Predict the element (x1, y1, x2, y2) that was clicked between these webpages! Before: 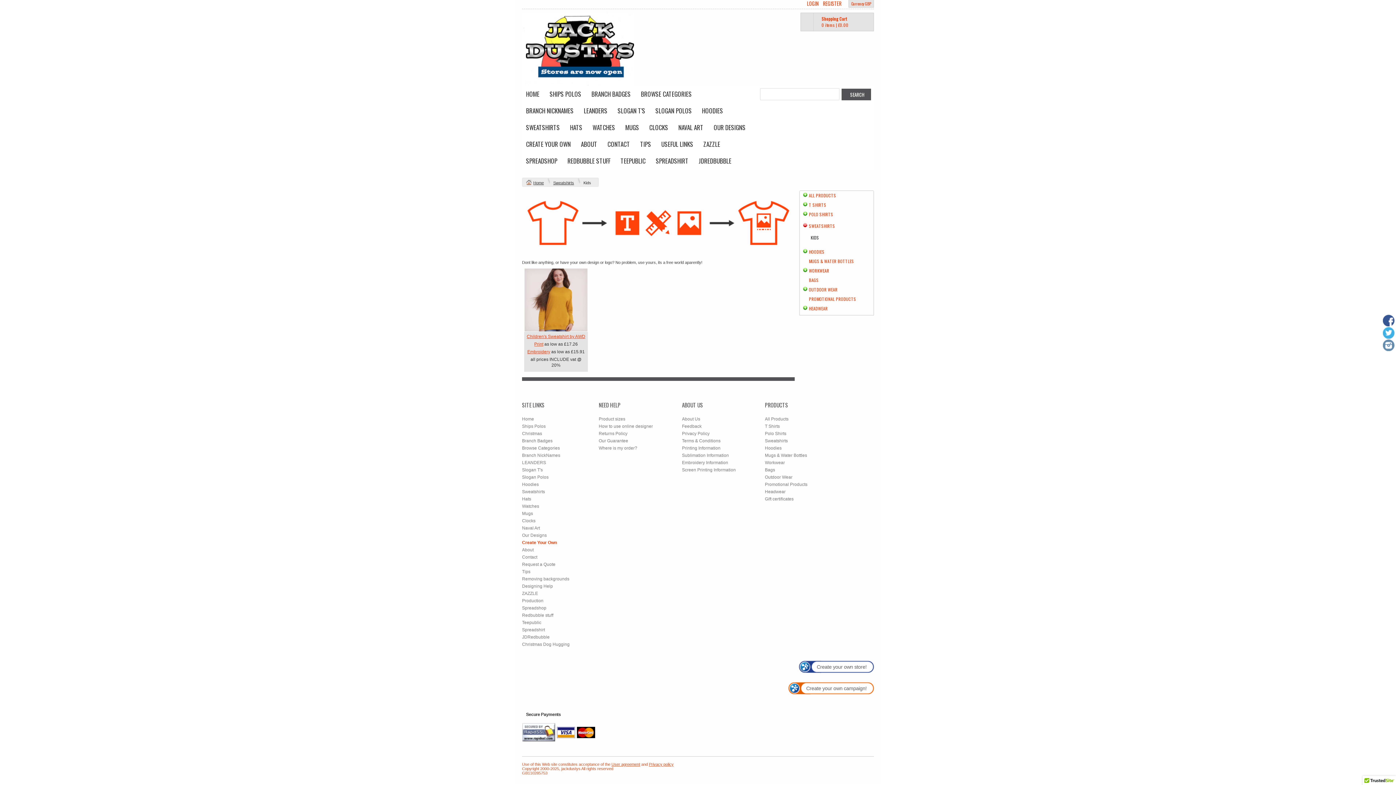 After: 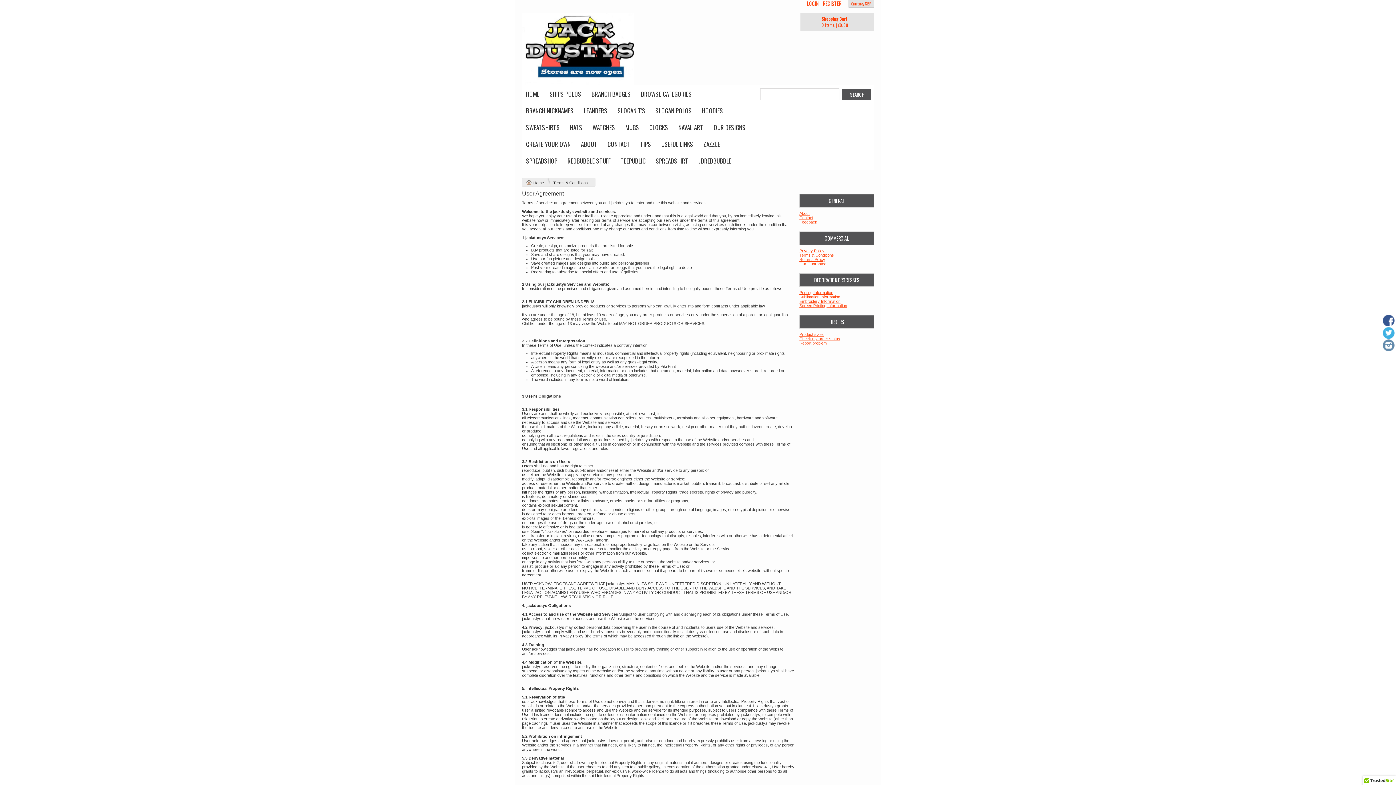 Action: label: Terms & Conditions bbox: (682, 438, 720, 443)